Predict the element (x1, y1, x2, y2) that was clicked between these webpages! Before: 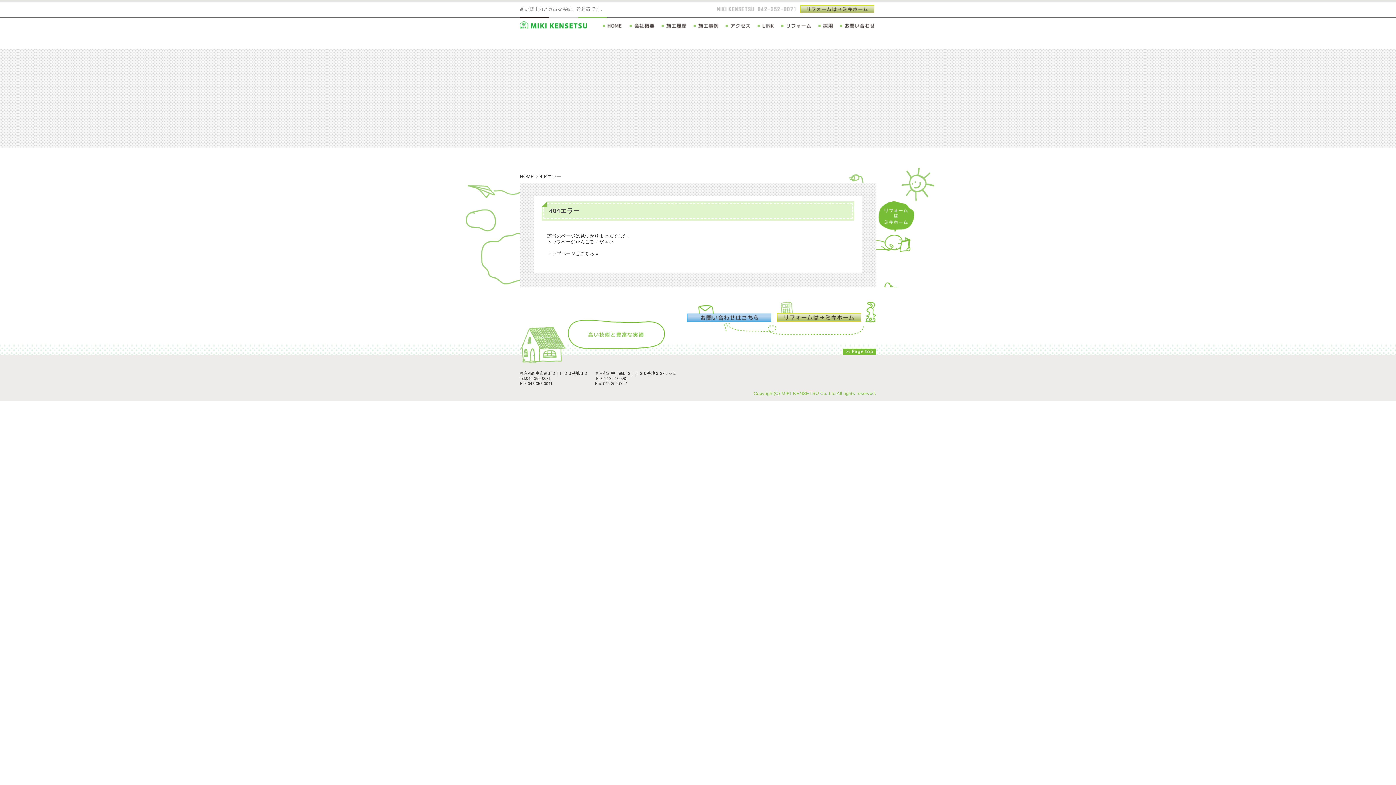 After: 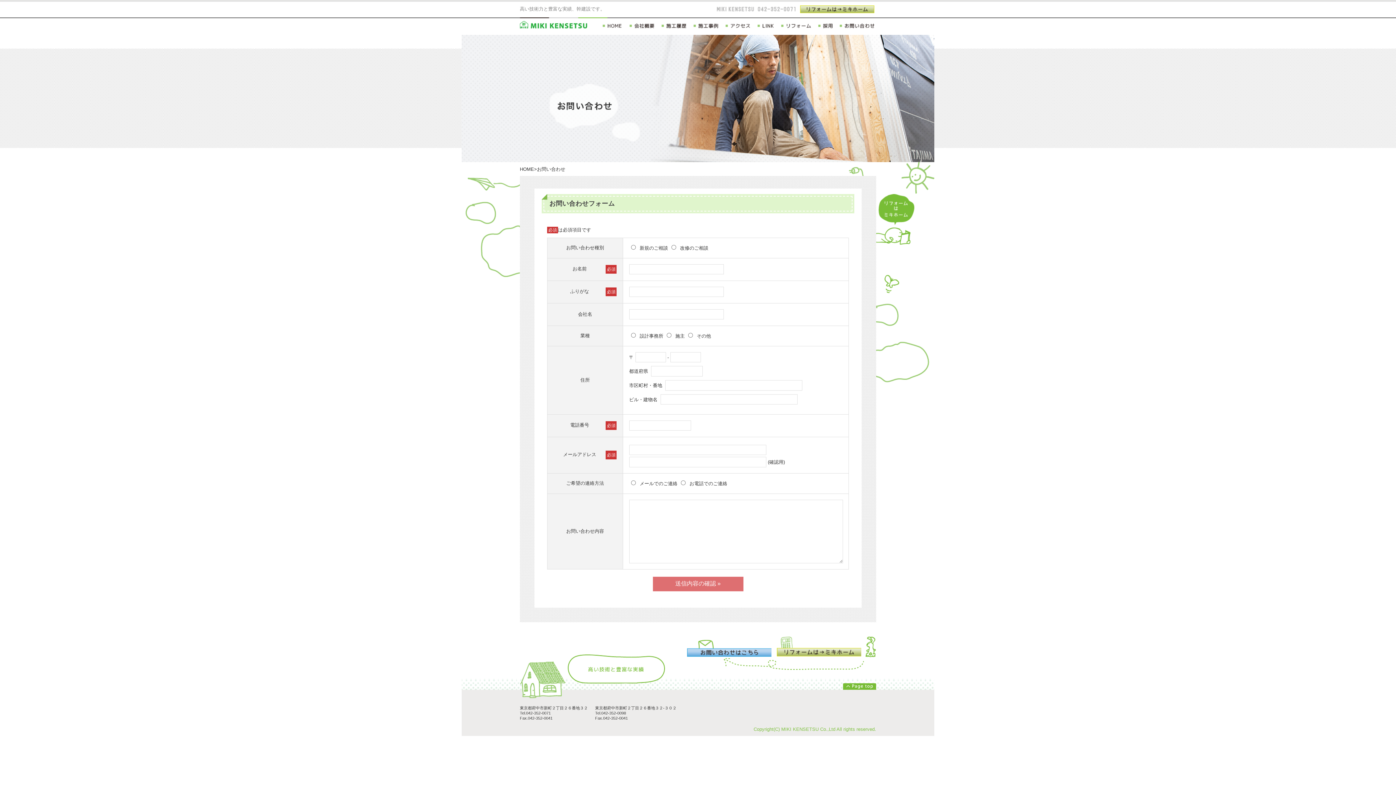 Action: bbox: (687, 317, 771, 323)